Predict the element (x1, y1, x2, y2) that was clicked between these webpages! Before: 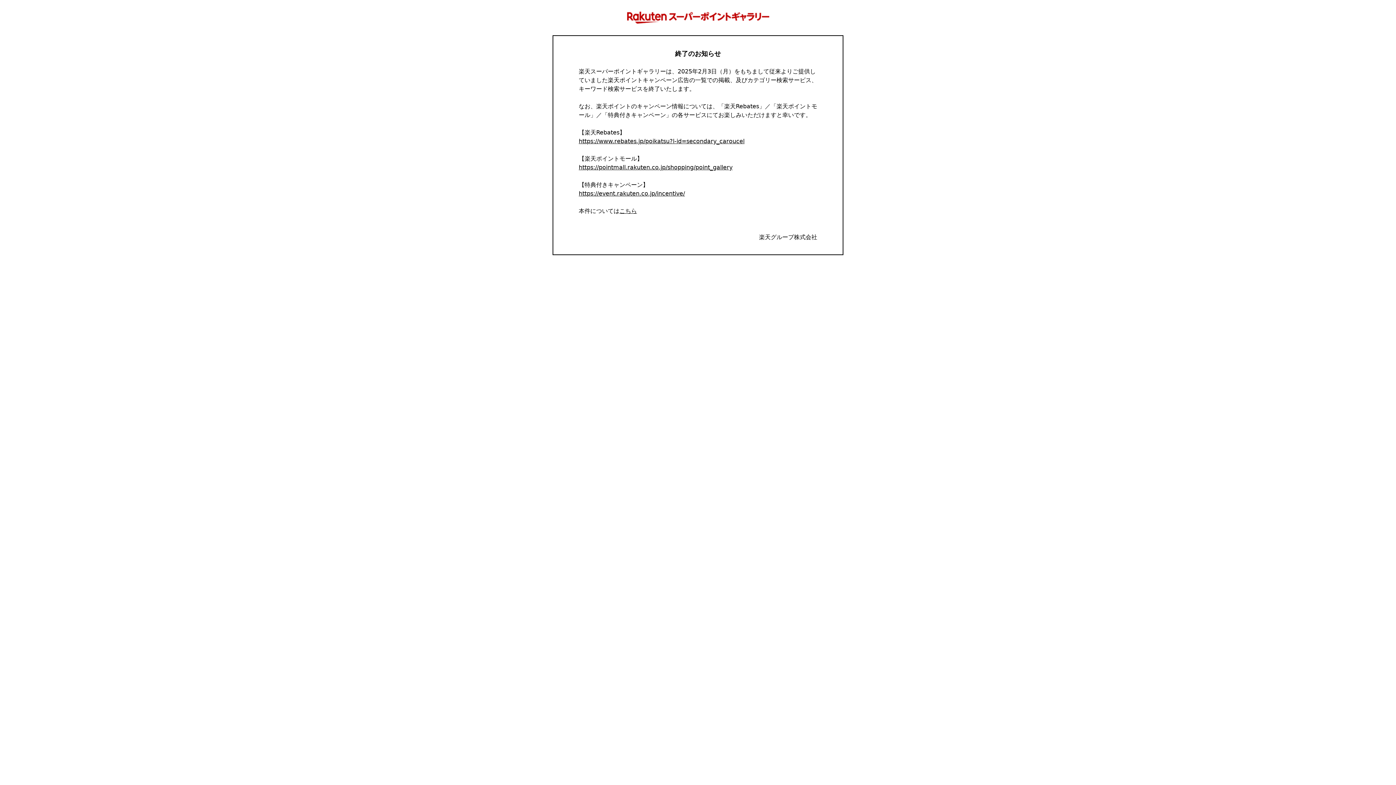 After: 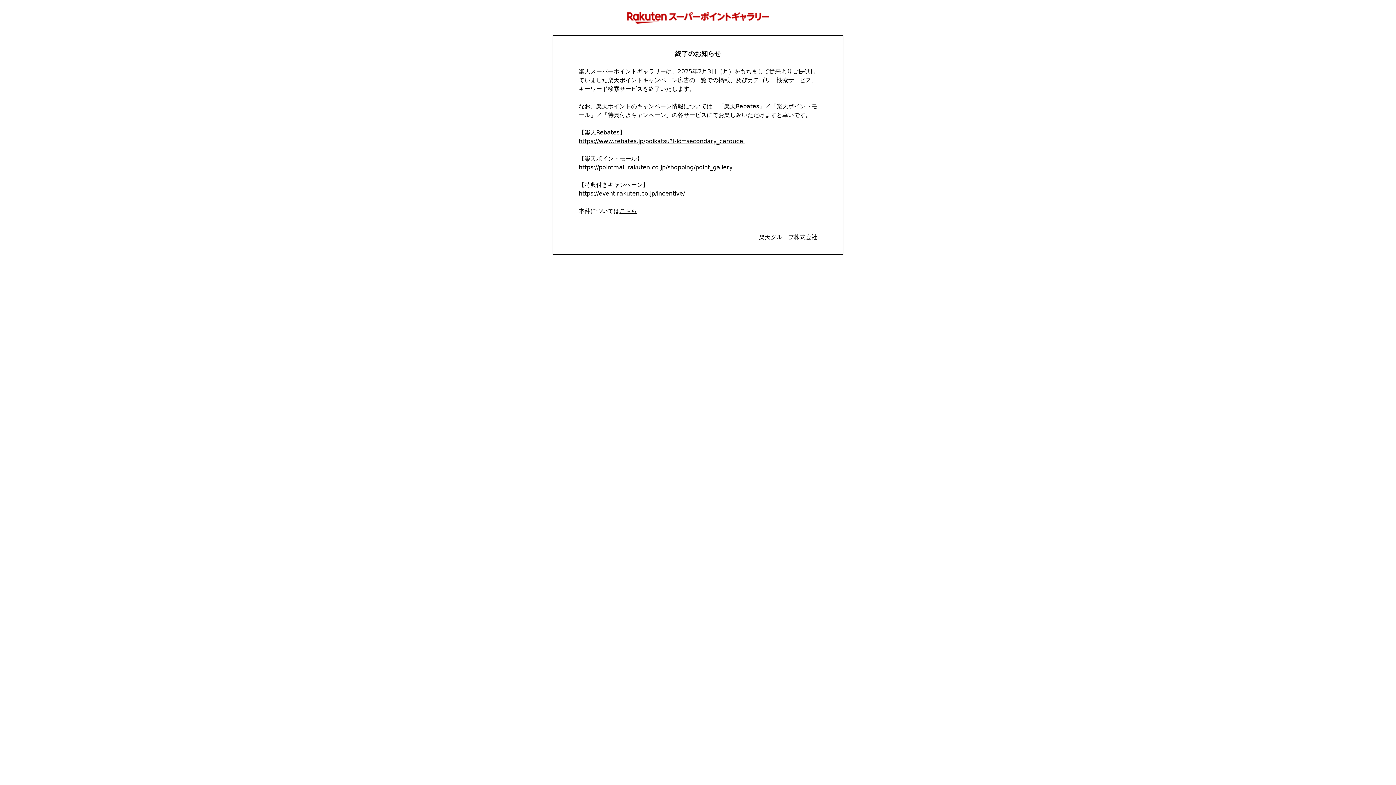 Action: bbox: (578, 137, 744, 144) label: https://www.rebates.jp/poikatsu?l-id=secondary_caroucel